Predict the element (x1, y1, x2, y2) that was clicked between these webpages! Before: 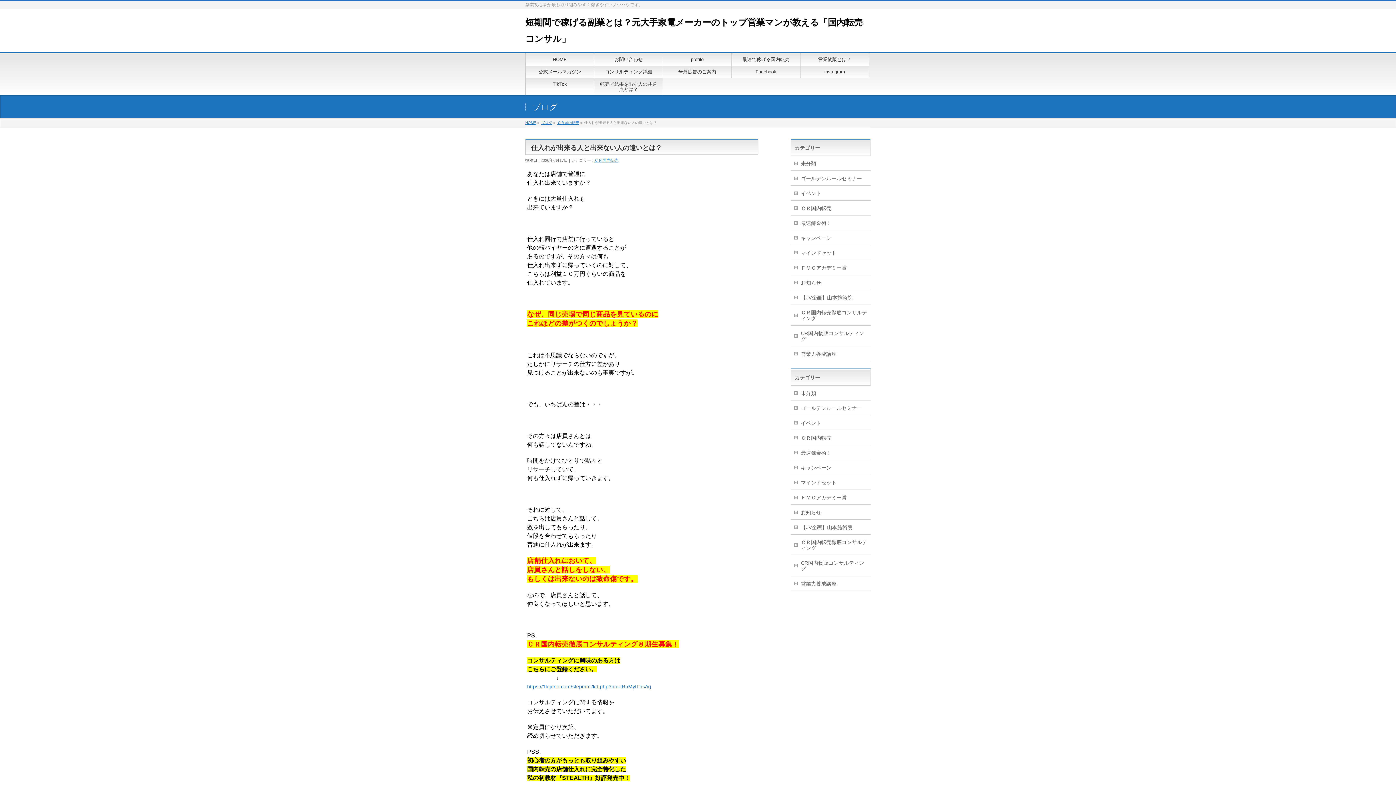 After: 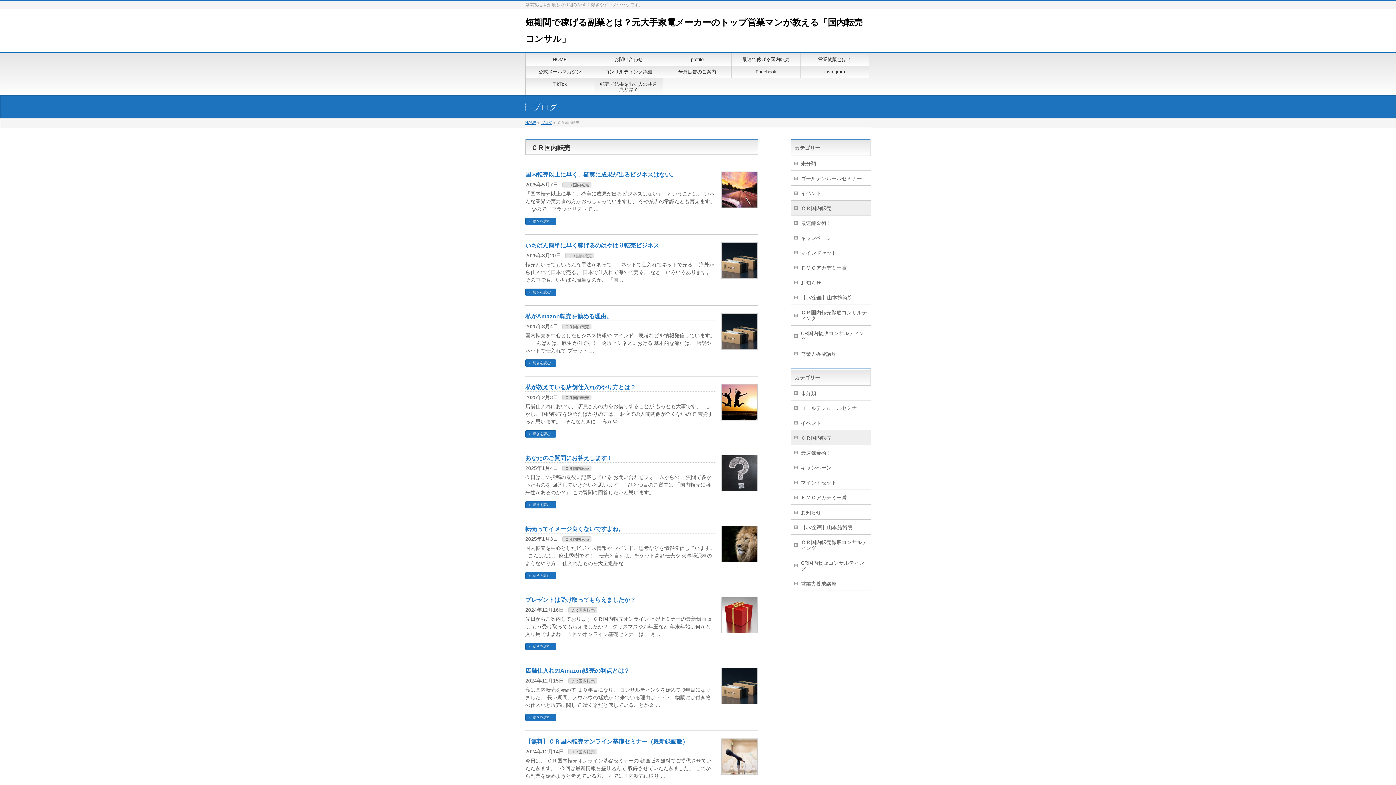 Action: label: ＣＲ国内転売 bbox: (594, 158, 618, 162)